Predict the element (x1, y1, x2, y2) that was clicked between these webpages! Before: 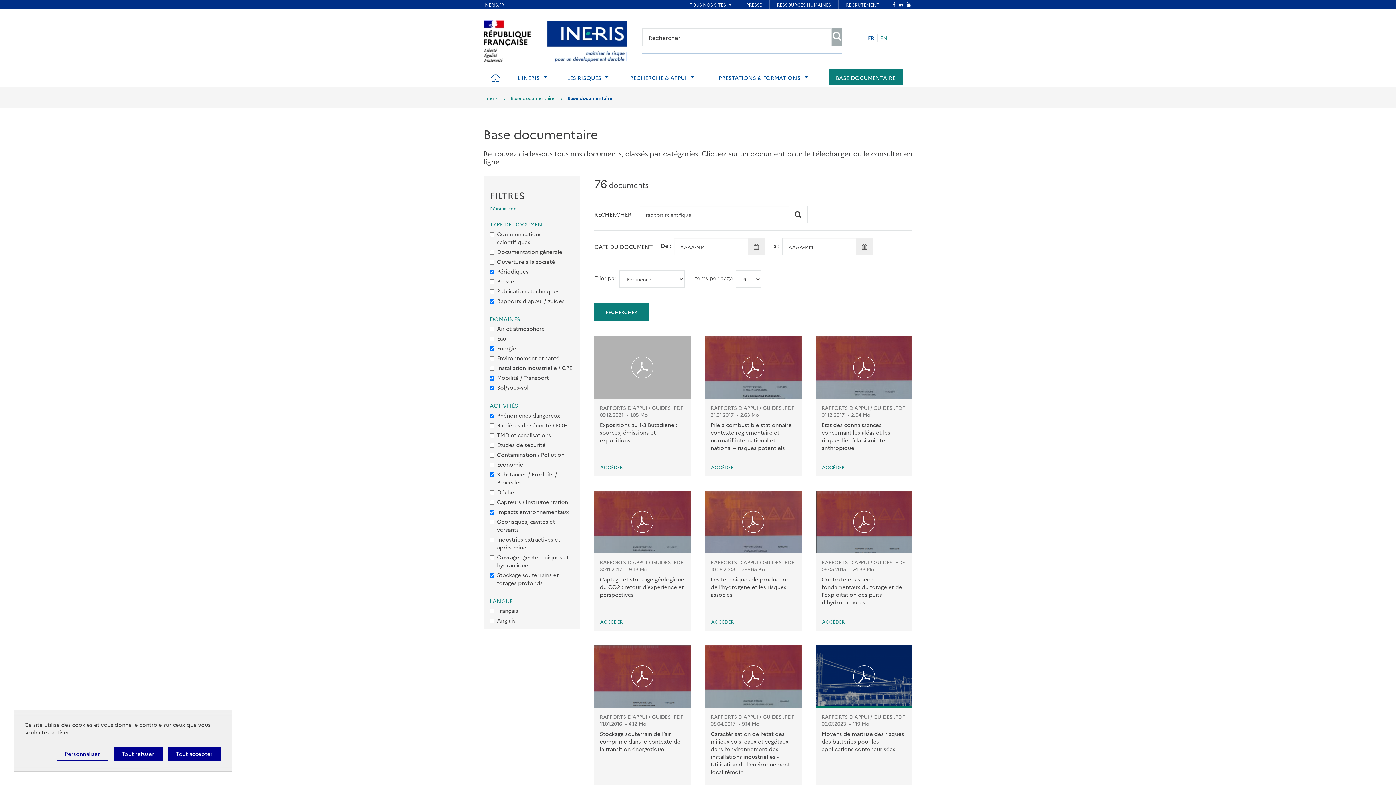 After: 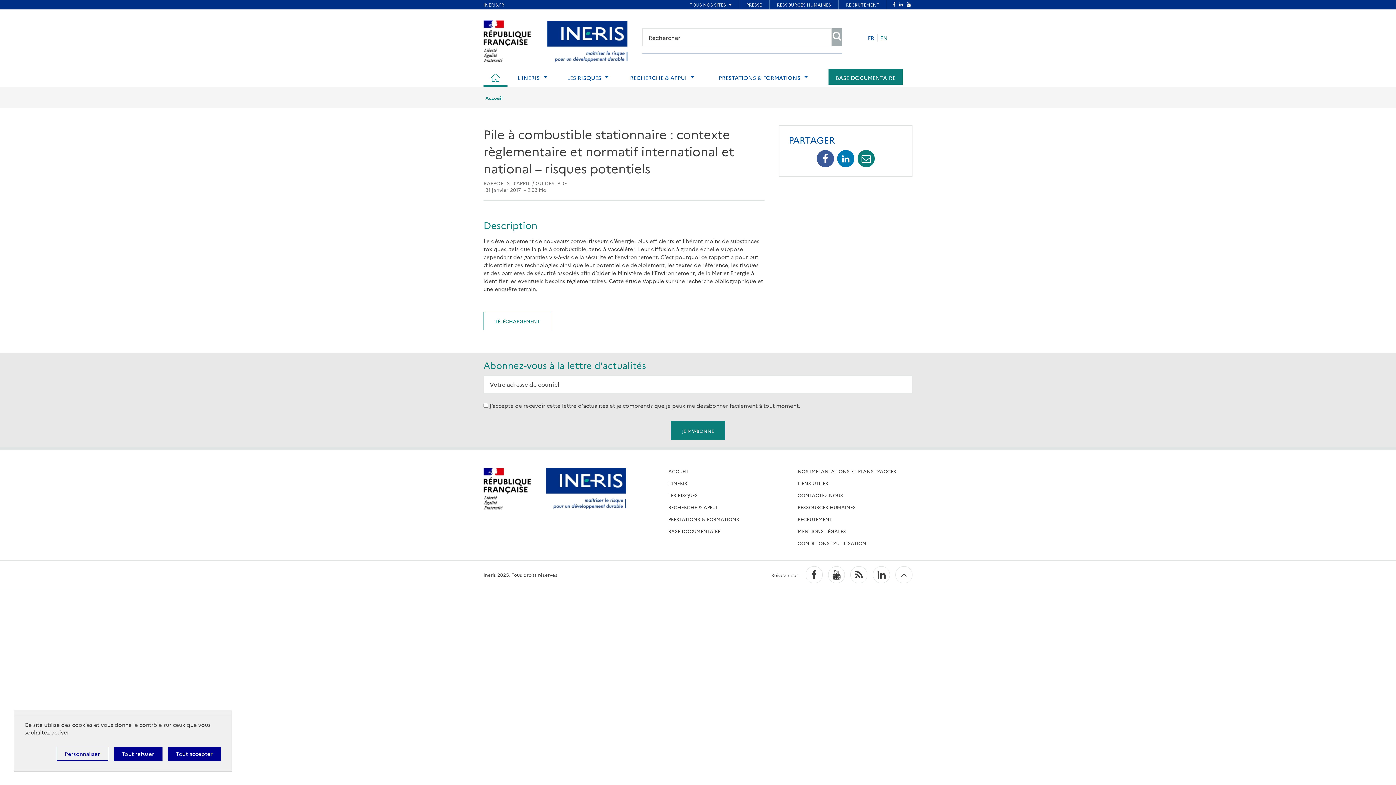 Action: bbox: (710, 463, 734, 470) label: ACCÉDER